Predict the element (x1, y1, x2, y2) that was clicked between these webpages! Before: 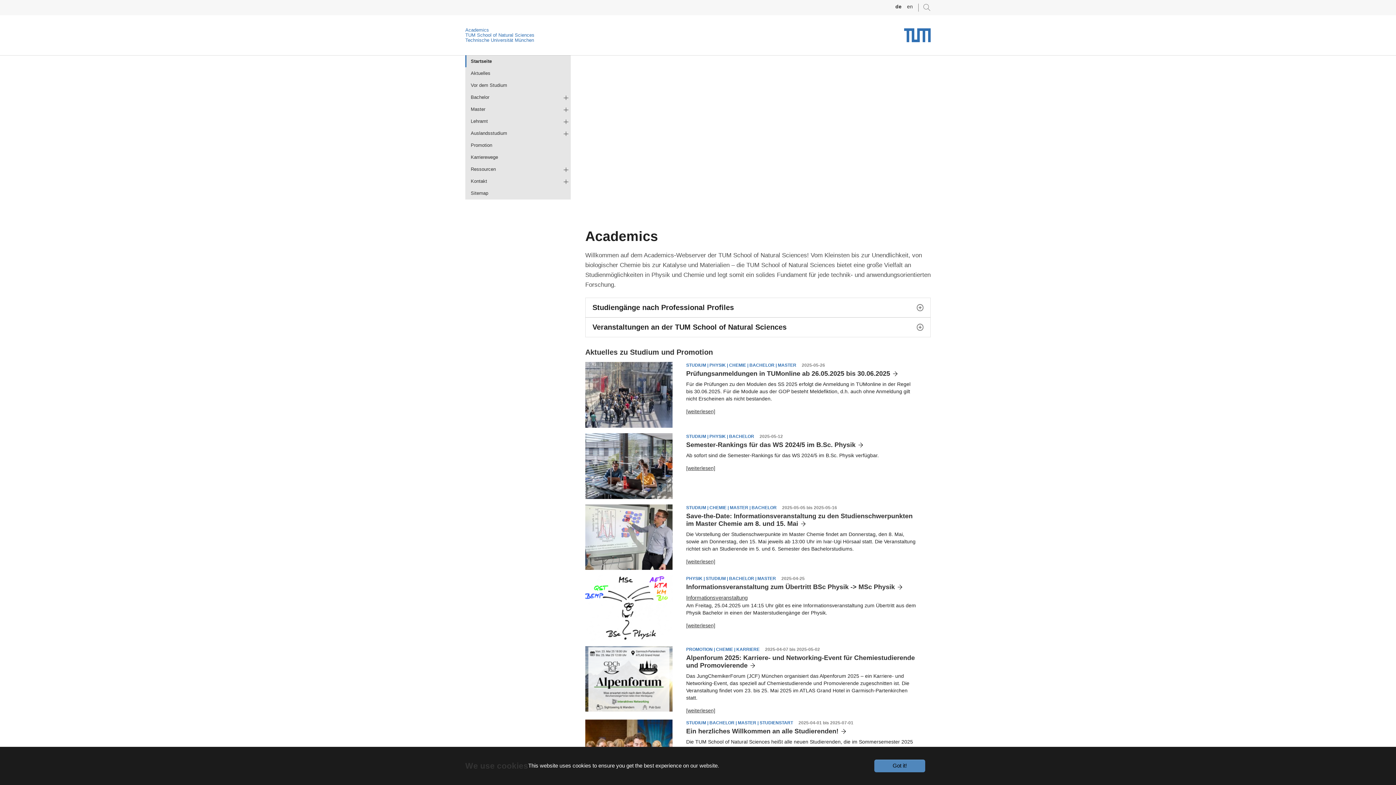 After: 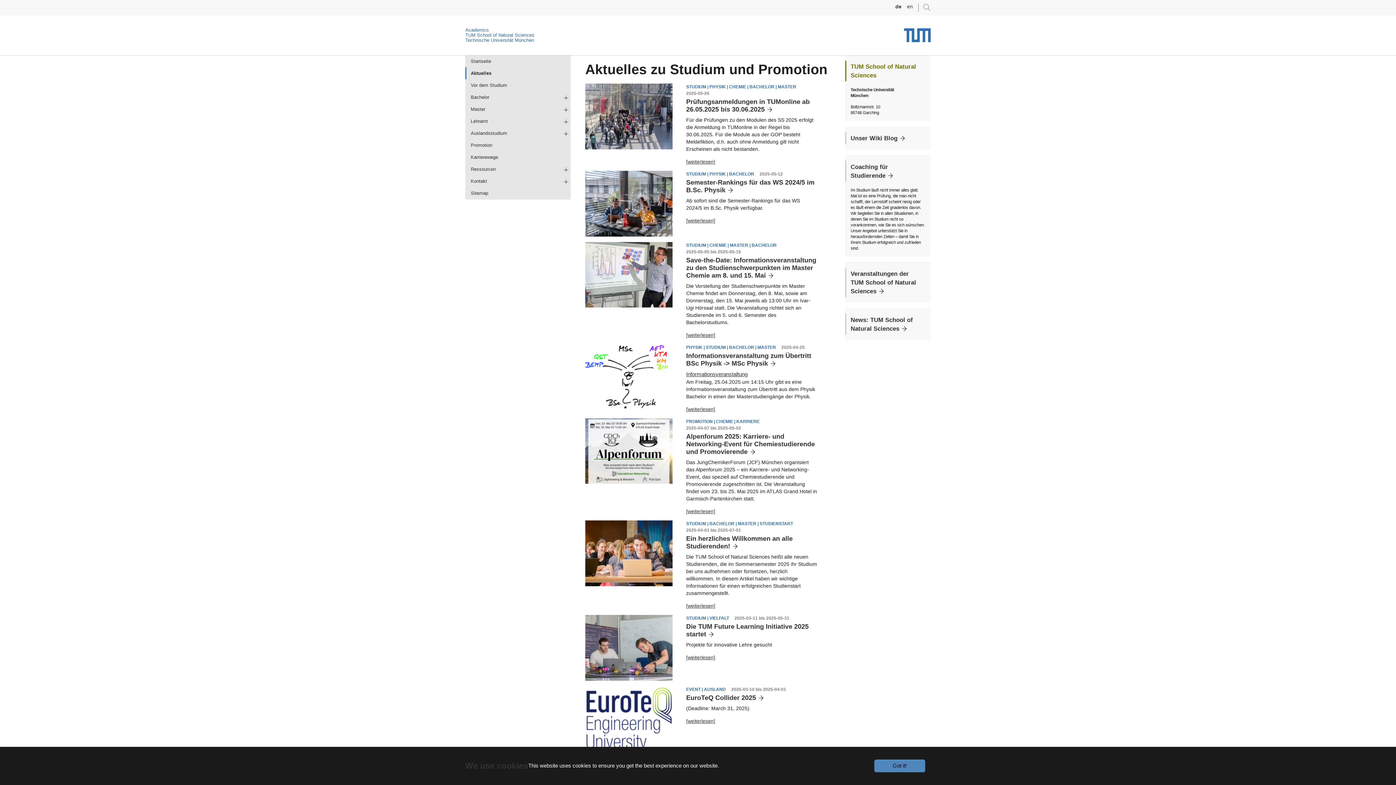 Action: label: Aktuelles bbox: (465, 67, 570, 79)